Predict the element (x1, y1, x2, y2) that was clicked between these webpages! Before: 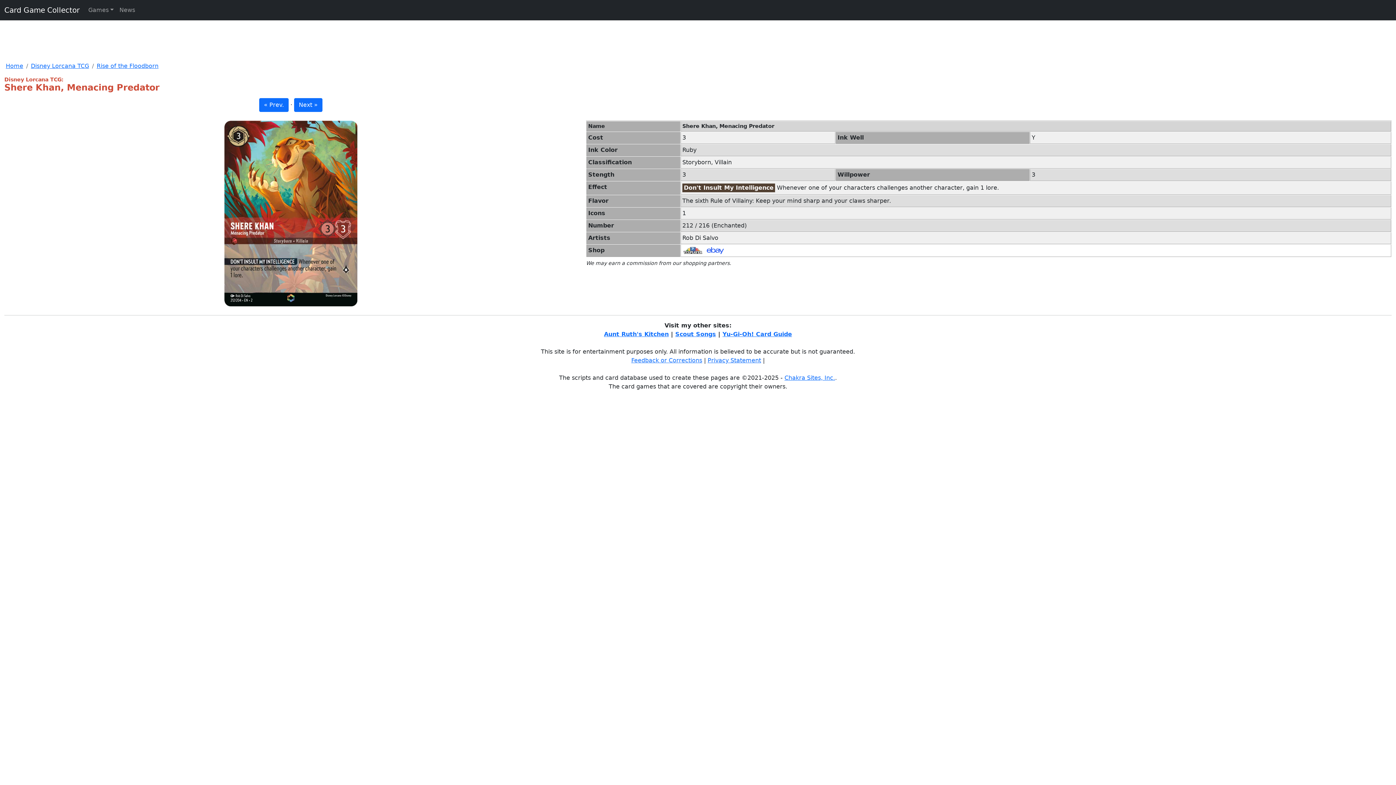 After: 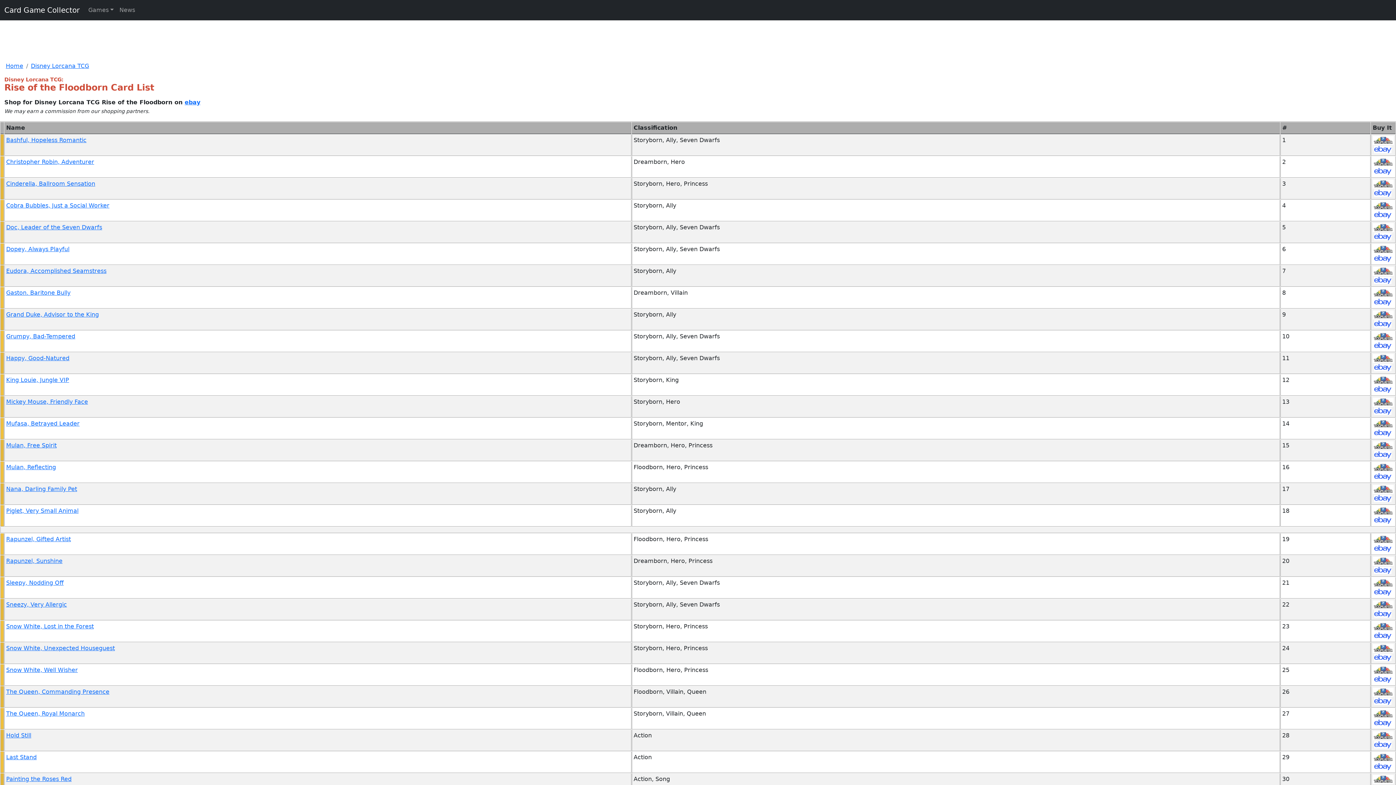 Action: bbox: (96, 62, 158, 69) label: Rise of the Floodborn